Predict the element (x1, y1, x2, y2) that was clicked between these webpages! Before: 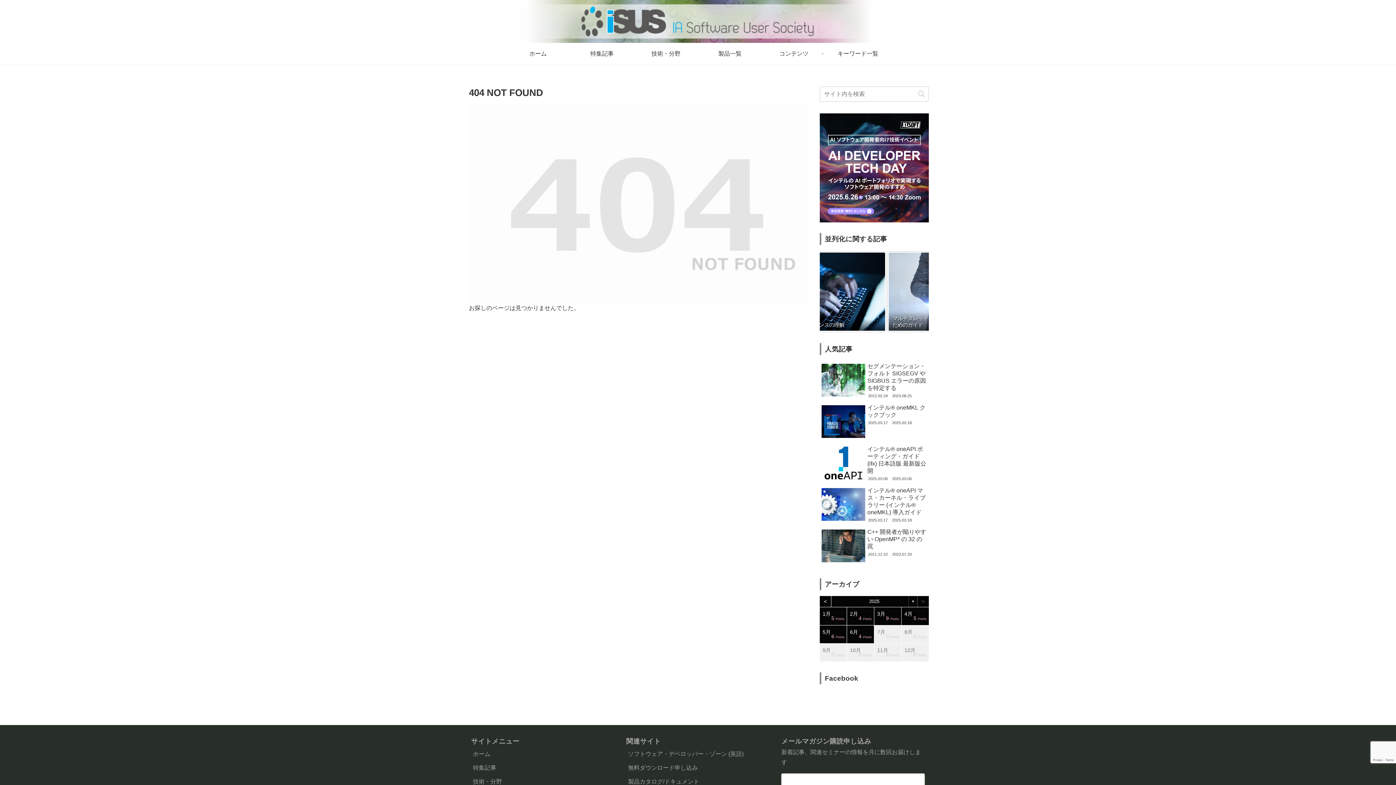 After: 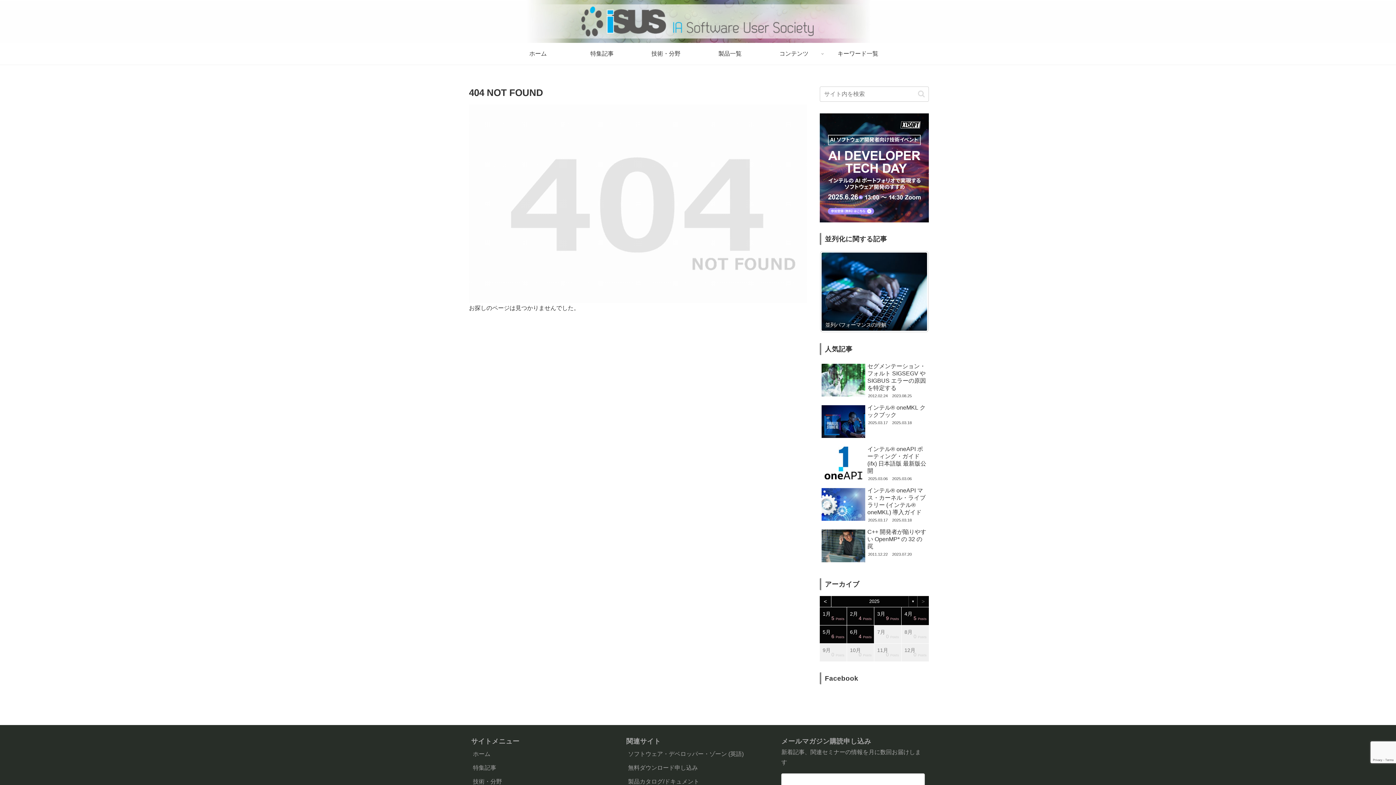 Action: bbox: (820, 164, 929, 170)